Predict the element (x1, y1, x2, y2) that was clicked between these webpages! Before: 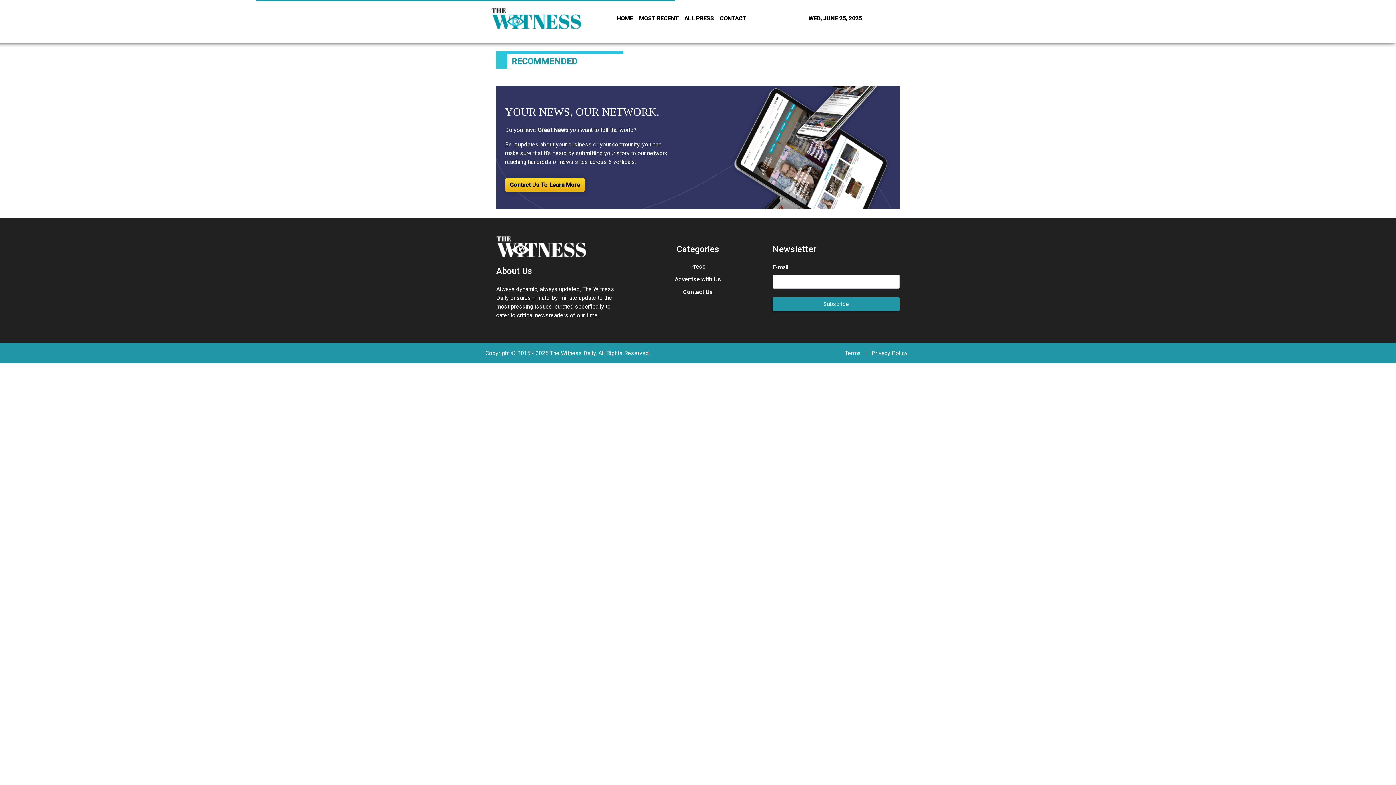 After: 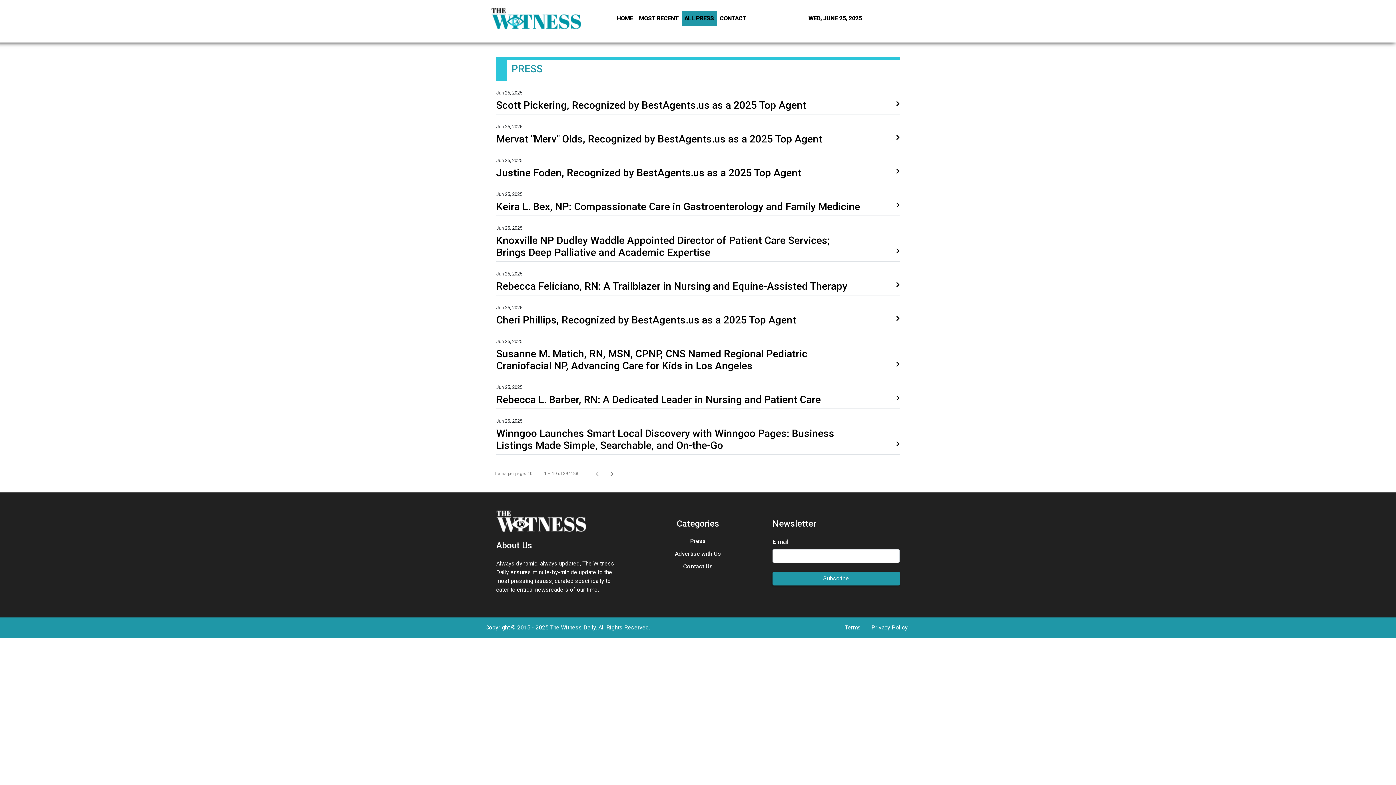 Action: bbox: (634, 263, 761, 270) label: Press